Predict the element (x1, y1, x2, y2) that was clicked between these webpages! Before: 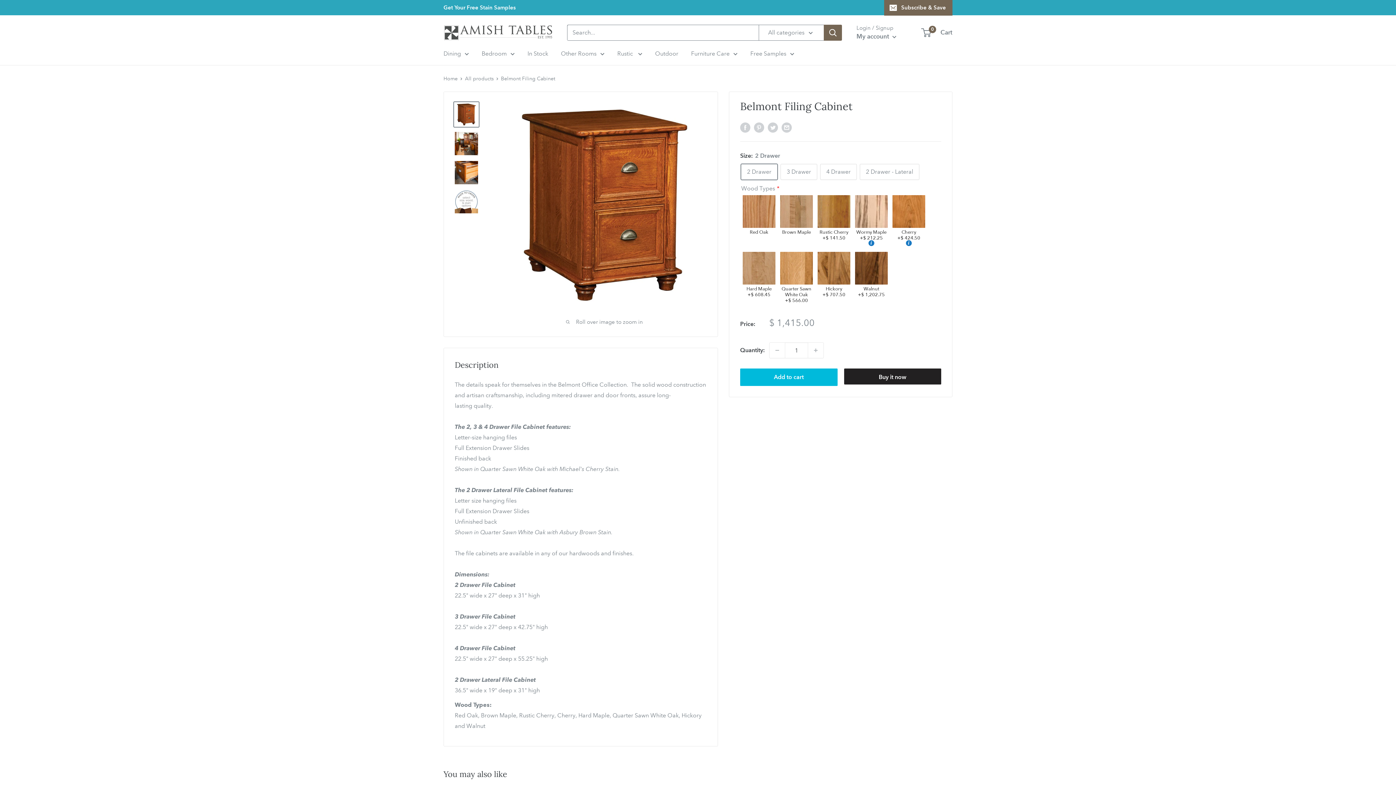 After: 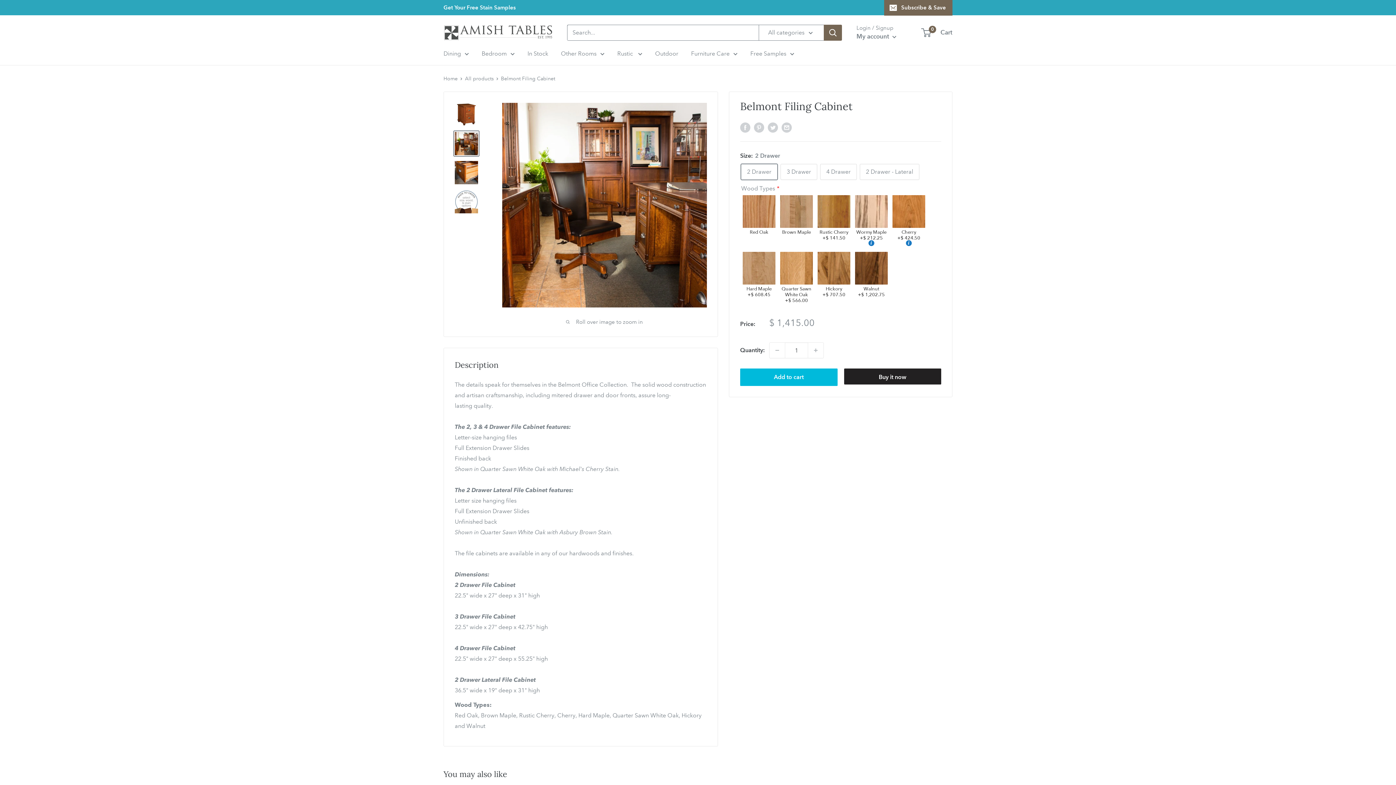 Action: bbox: (453, 130, 479, 156)